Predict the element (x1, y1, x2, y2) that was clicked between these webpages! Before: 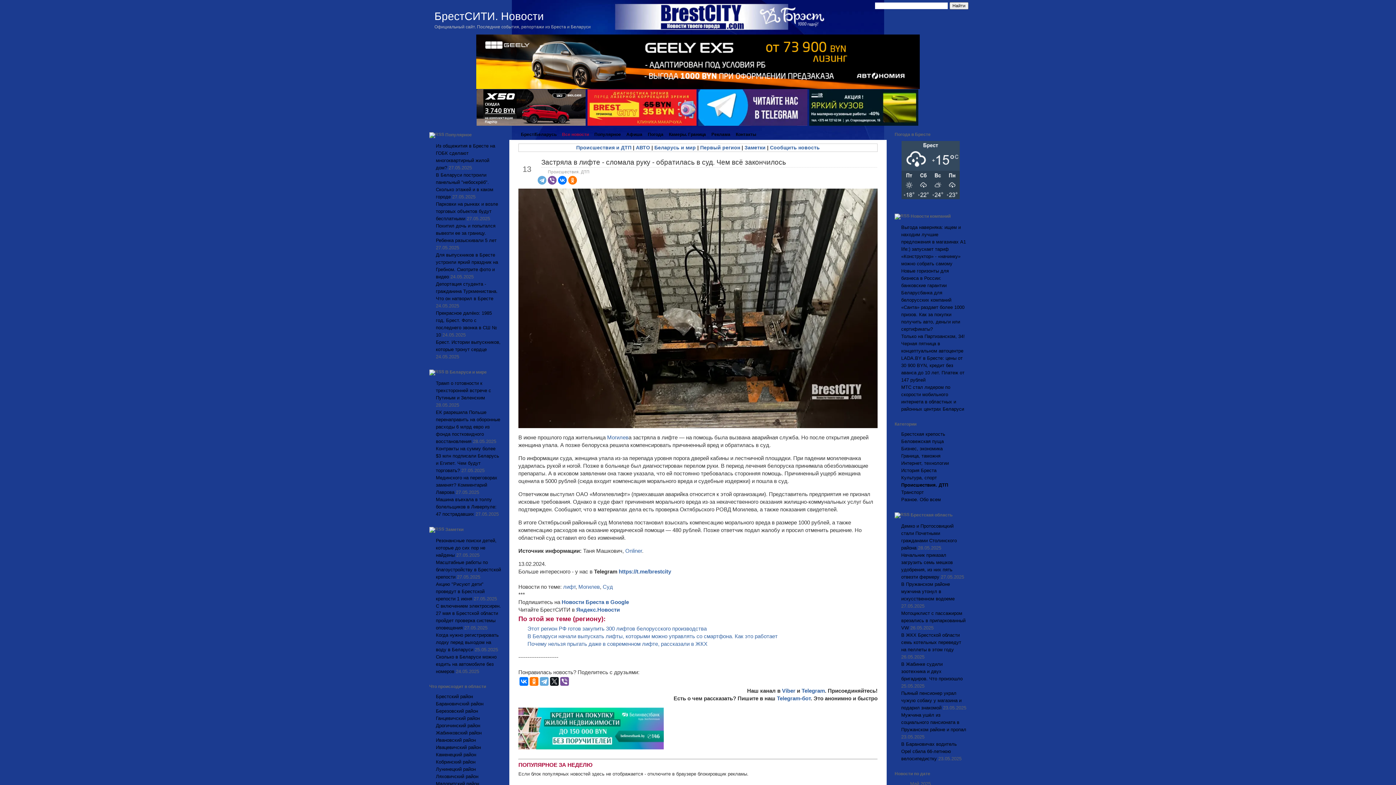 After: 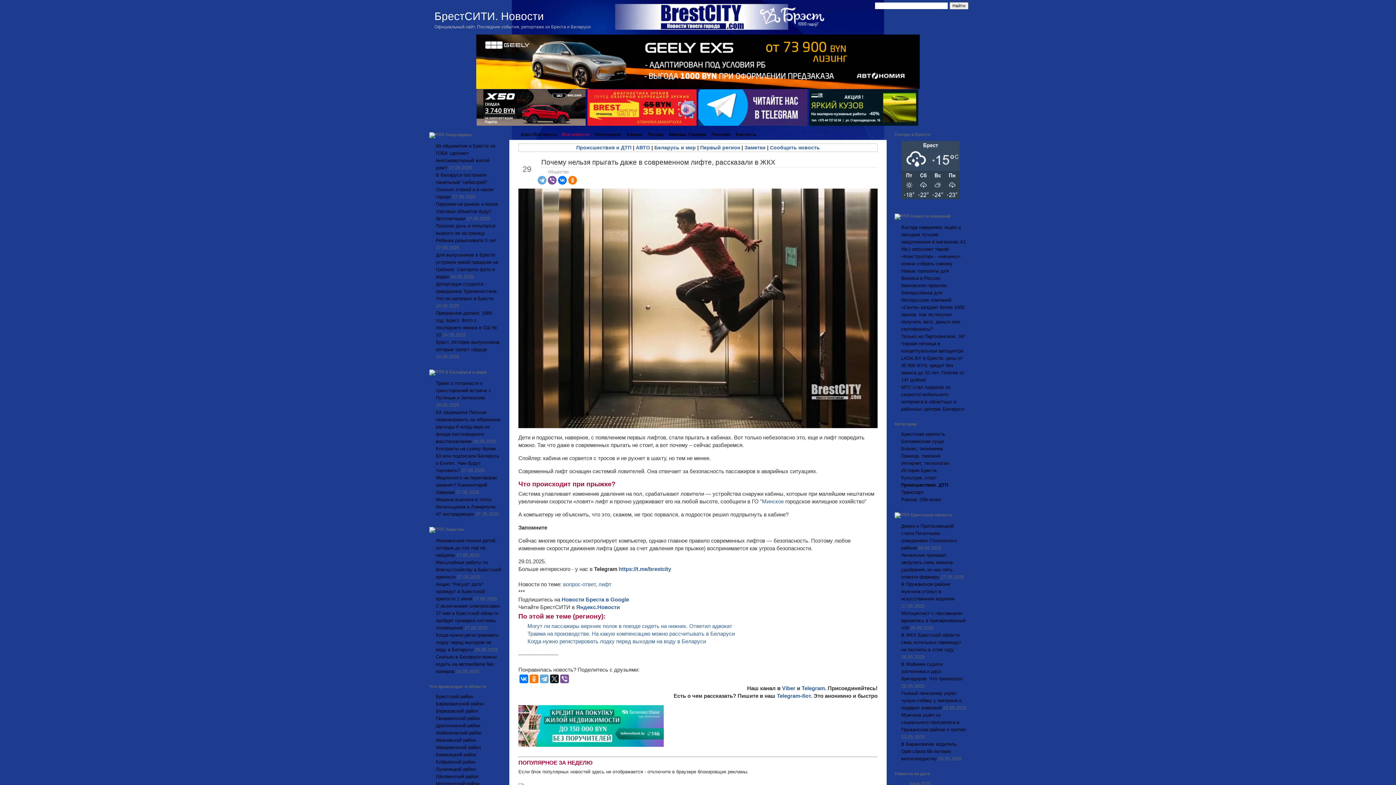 Action: bbox: (527, 640, 707, 647) label: Почему нельзя прыгать даже в современном лифте, рассказали в ЖКХ